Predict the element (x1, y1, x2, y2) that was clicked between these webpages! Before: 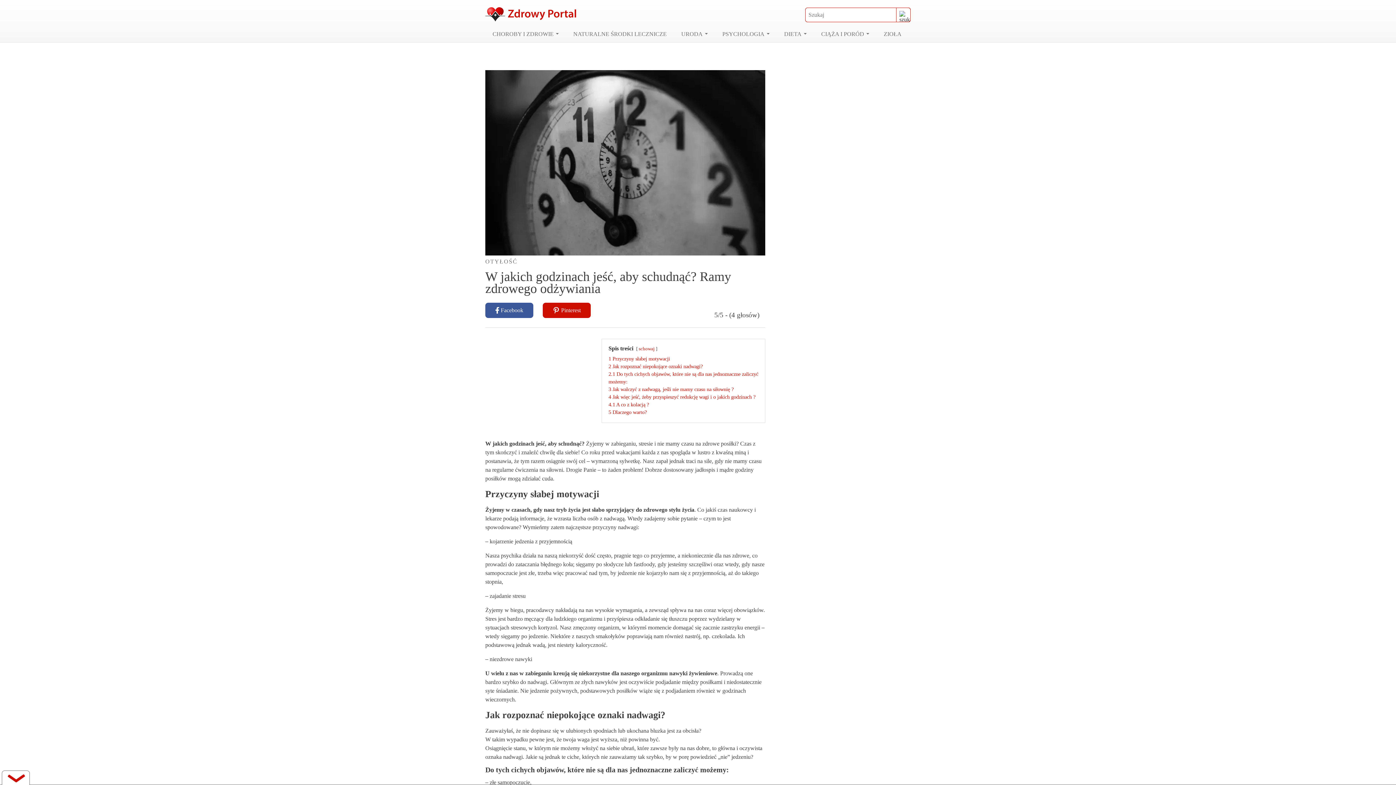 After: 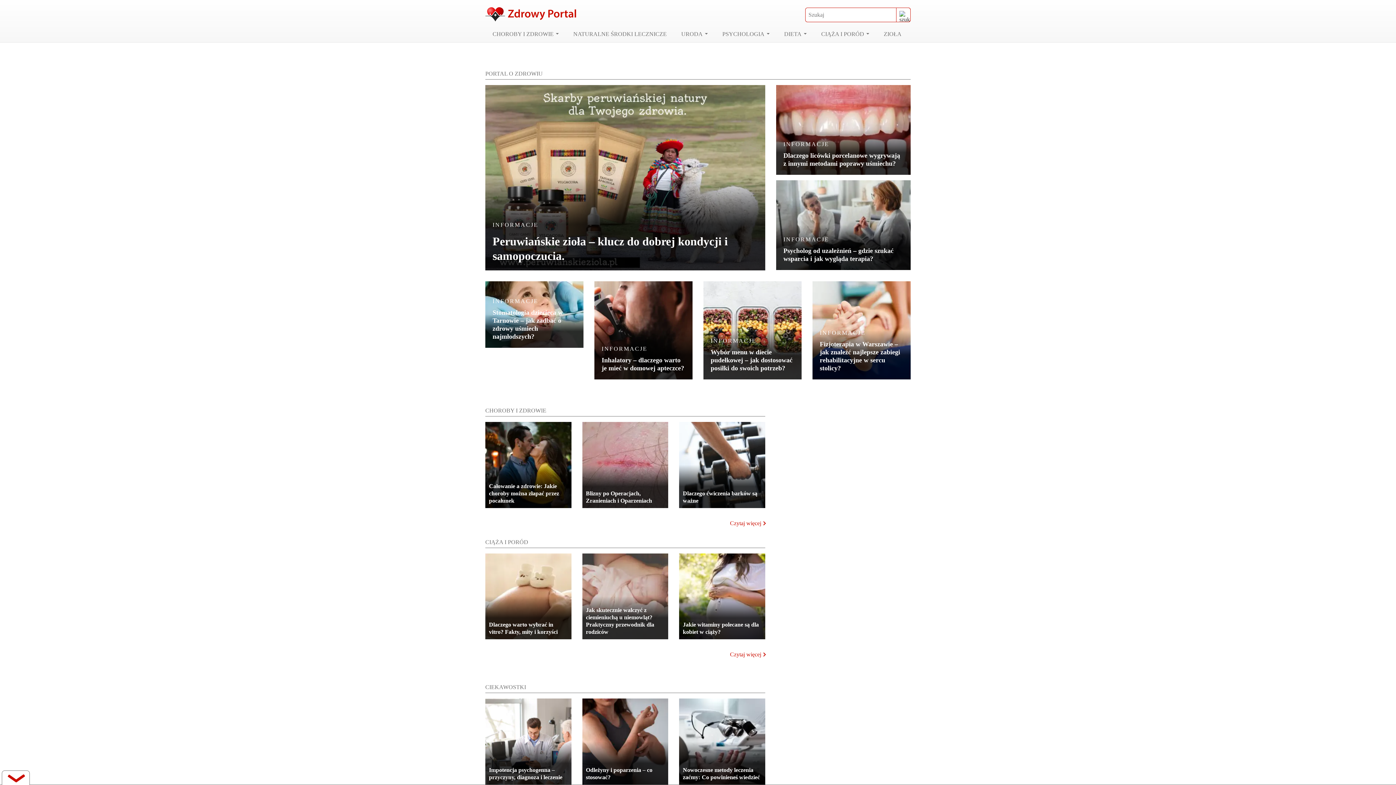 Action: bbox: (485, 7, 576, 22)